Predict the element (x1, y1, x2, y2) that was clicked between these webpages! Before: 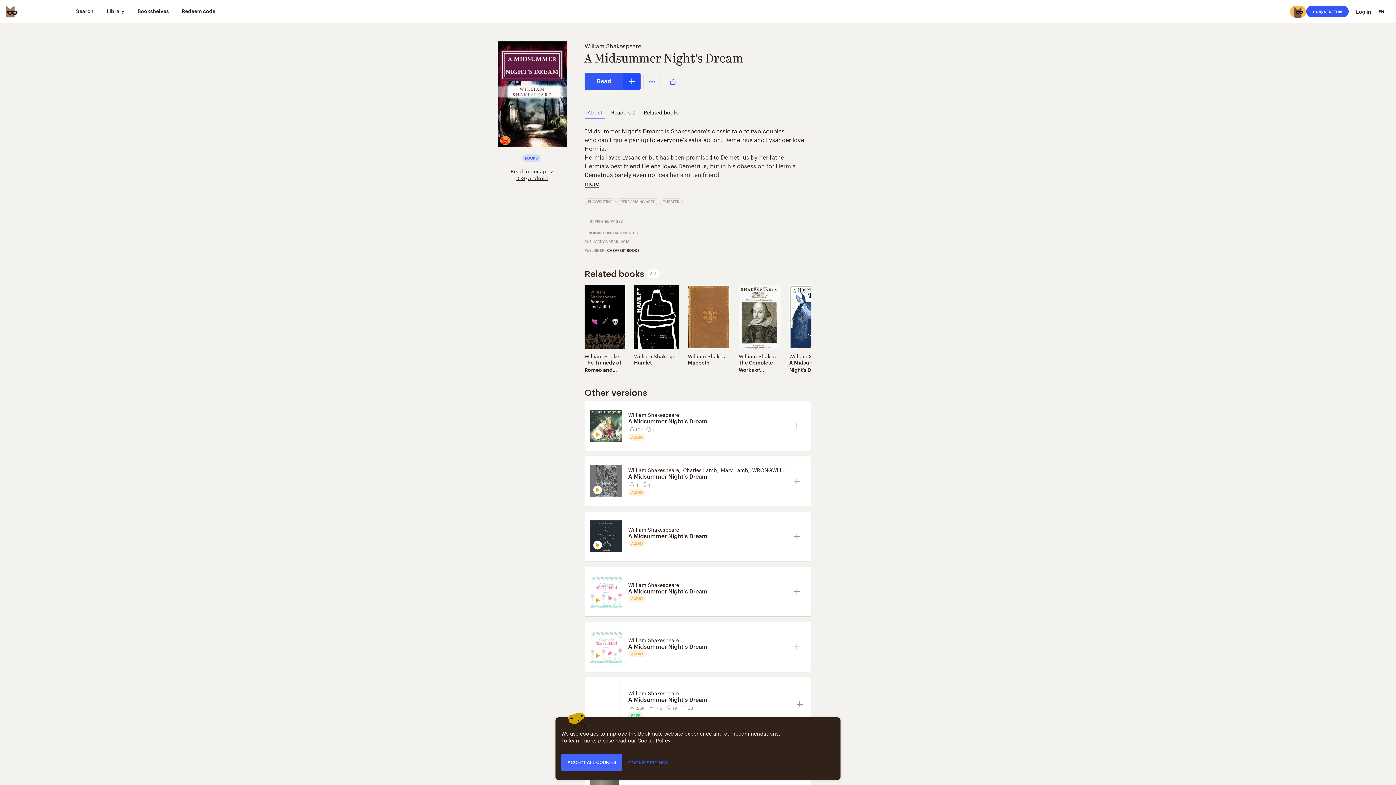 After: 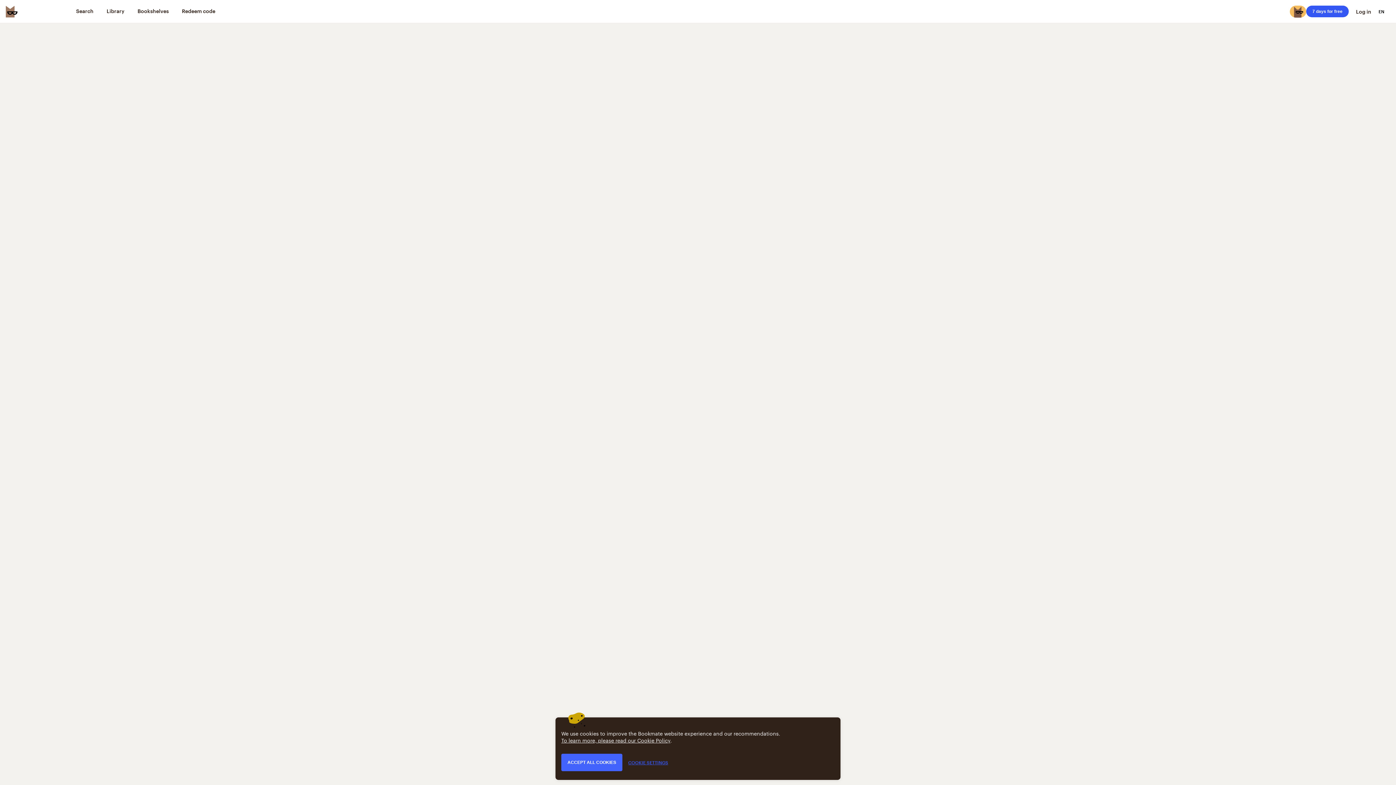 Action: label: PERFORMING ARTS bbox: (617, 198, 658, 205)